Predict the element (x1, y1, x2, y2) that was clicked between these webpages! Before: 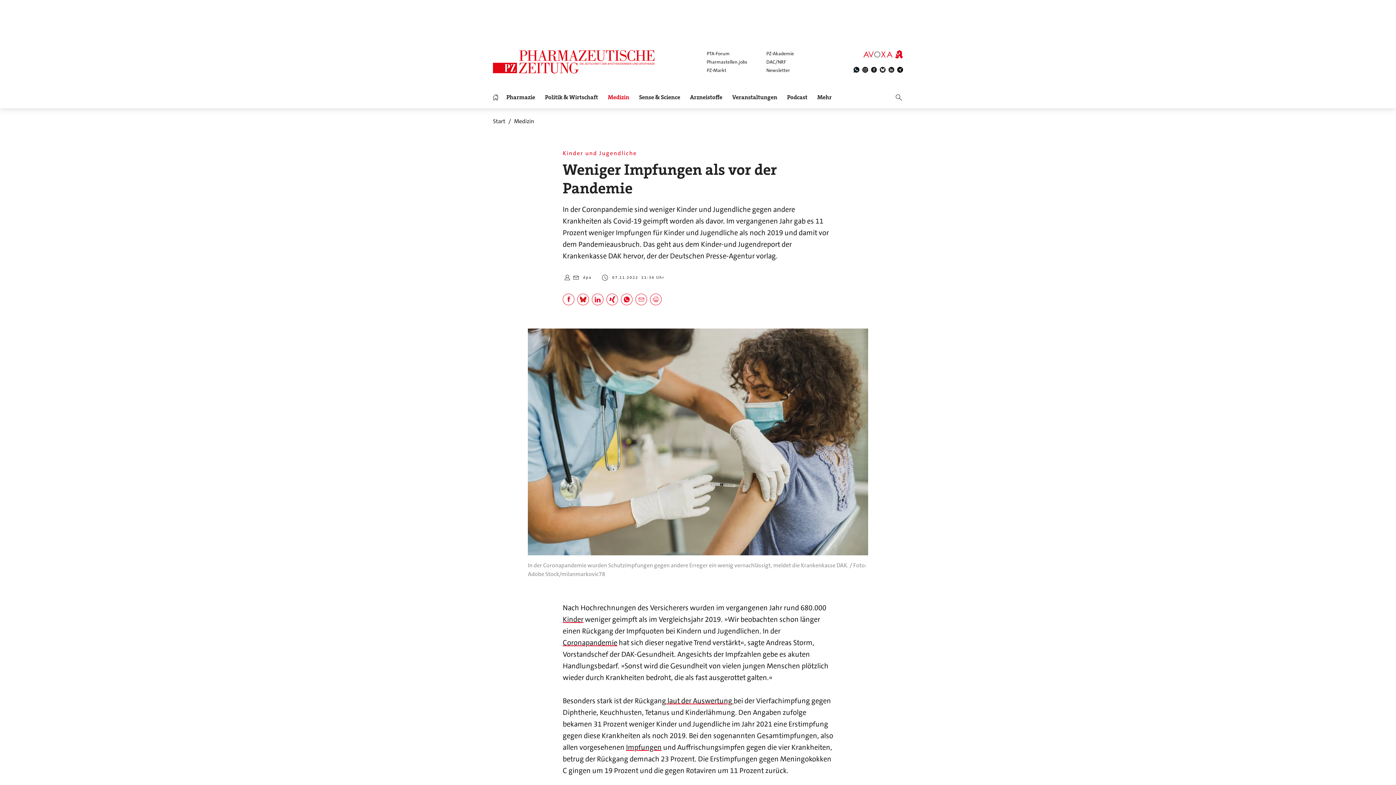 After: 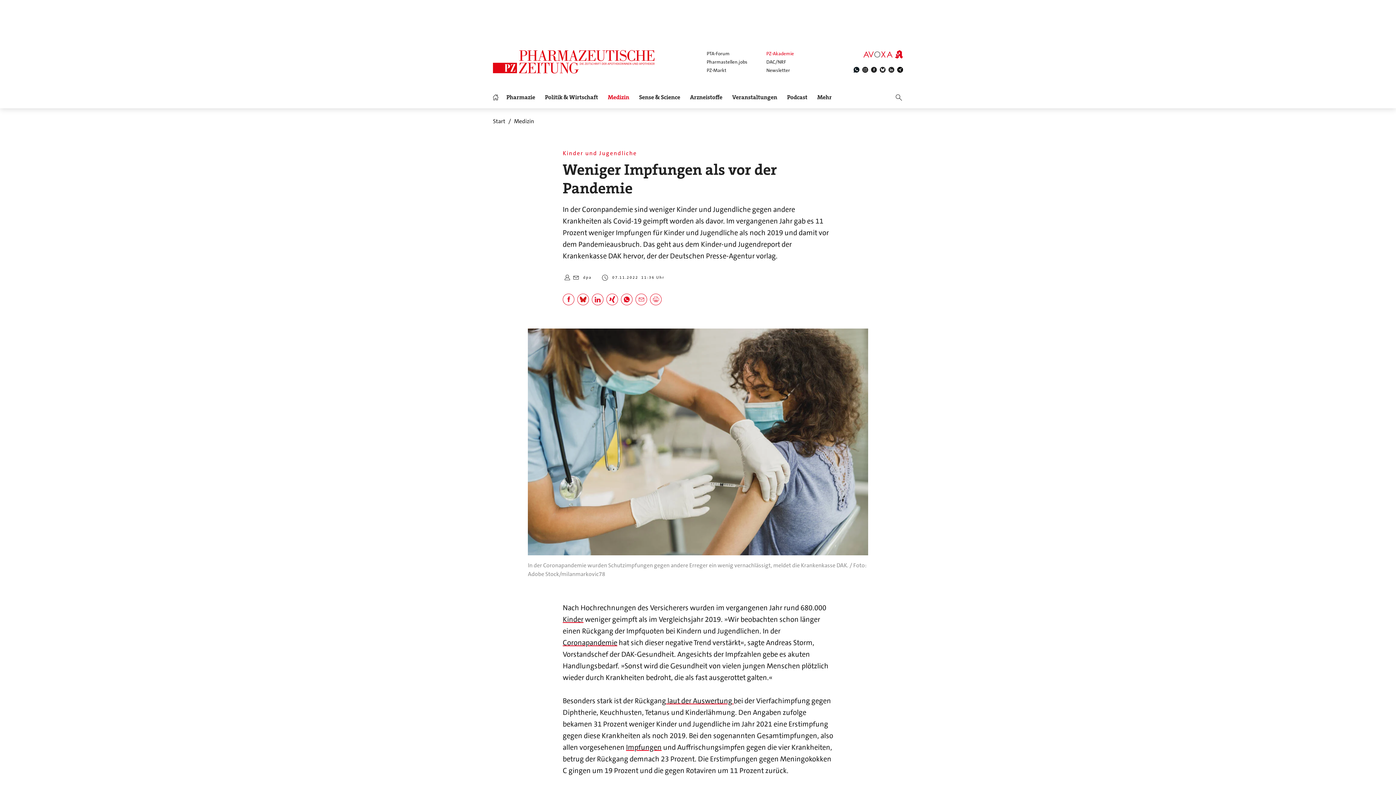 Action: bbox: (766, 50, 794, 57) label: PZ-Akademie